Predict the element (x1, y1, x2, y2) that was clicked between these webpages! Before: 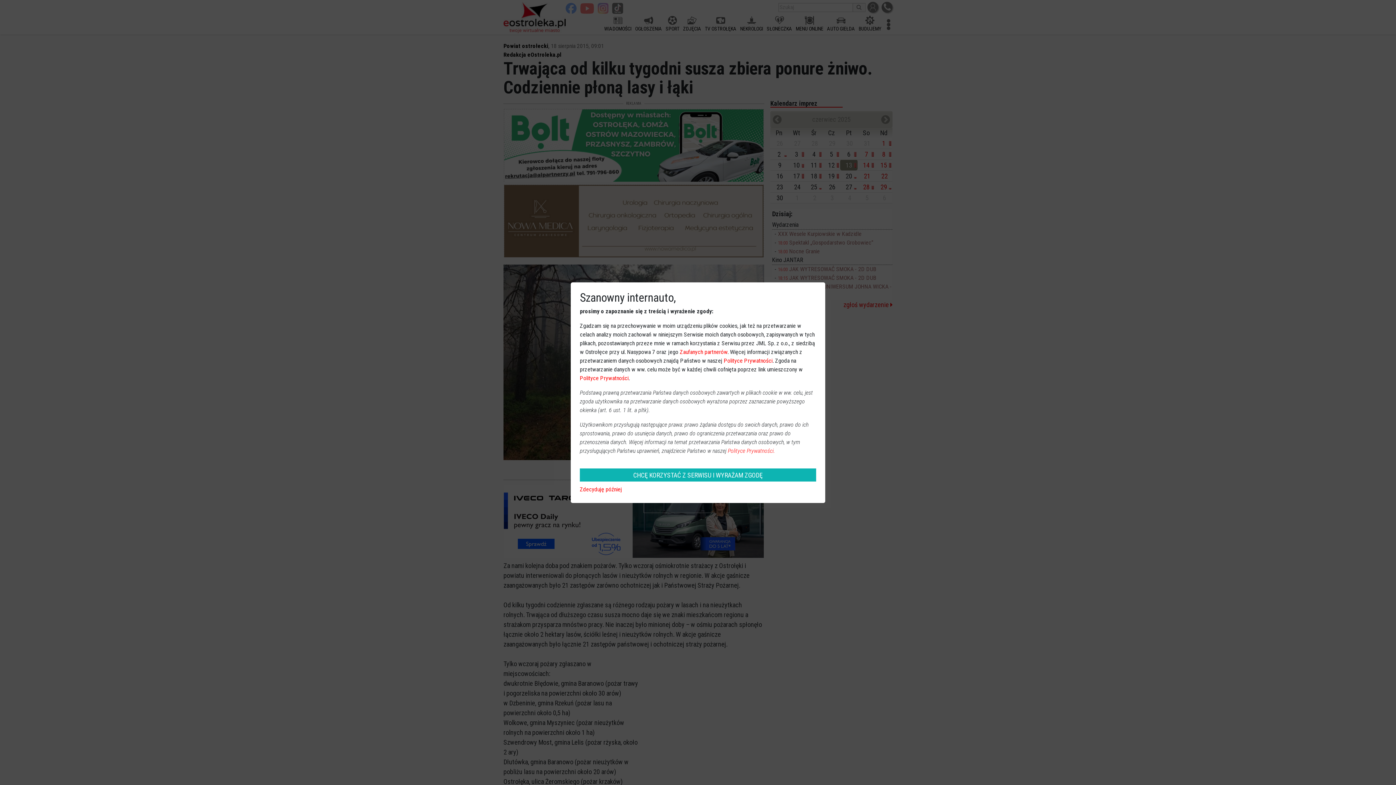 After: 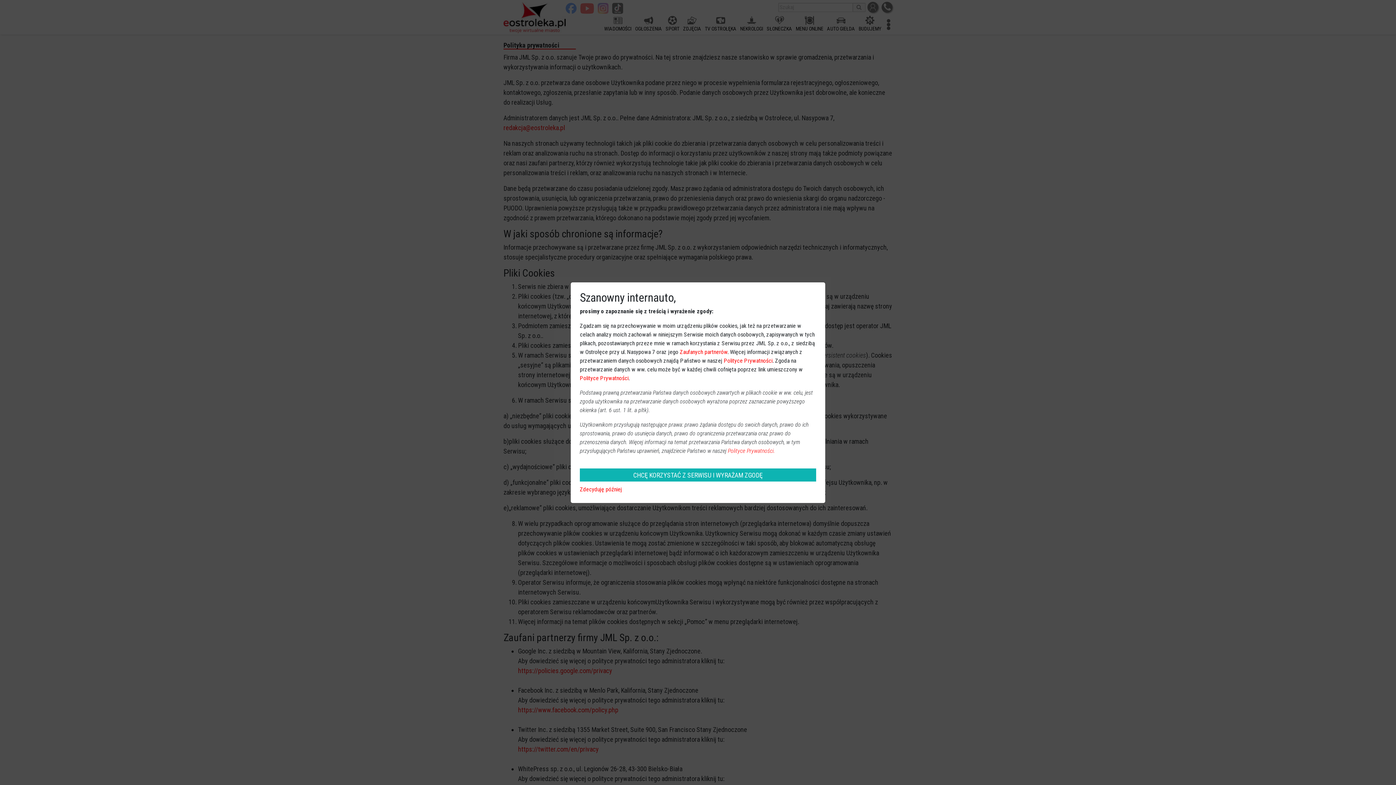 Action: label: Polityce Prywatności bbox: (580, 374, 628, 381)